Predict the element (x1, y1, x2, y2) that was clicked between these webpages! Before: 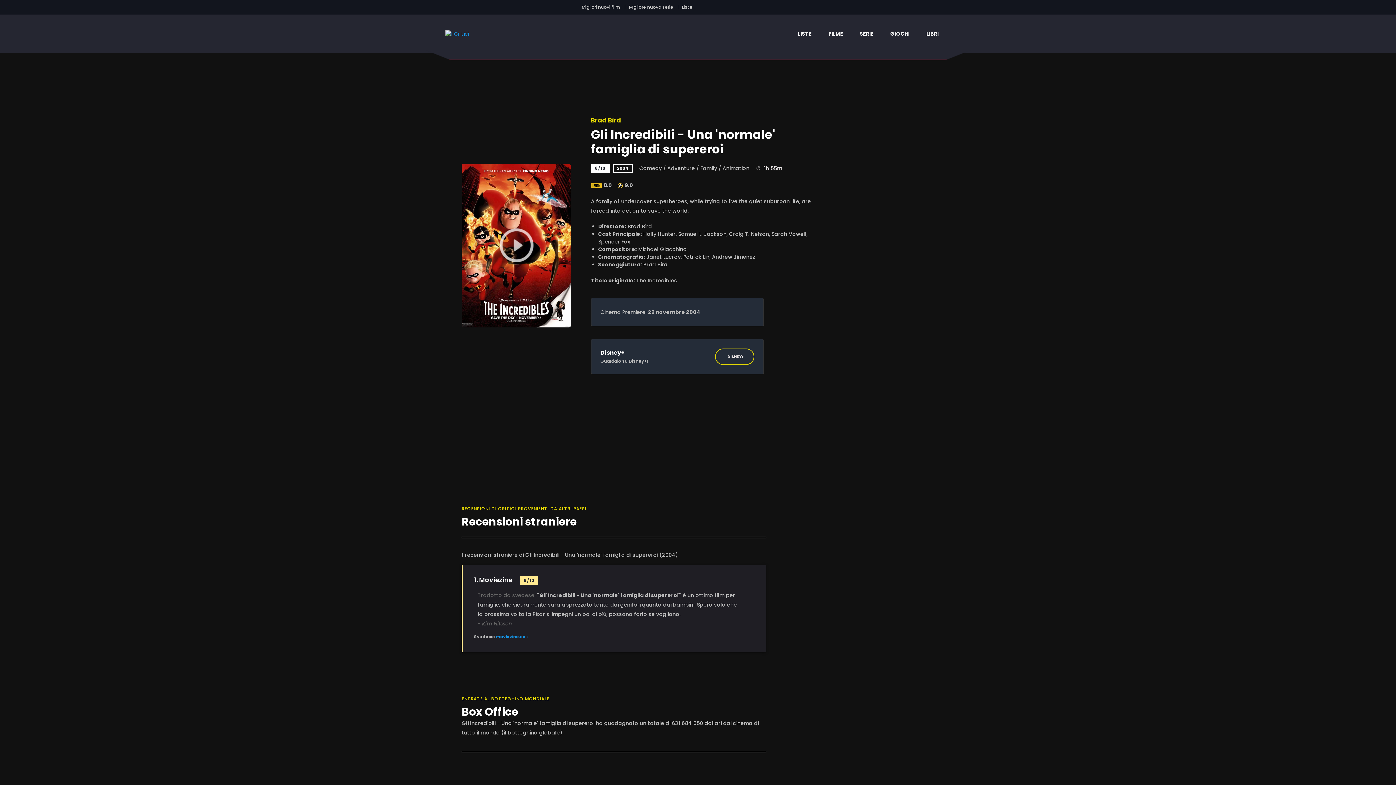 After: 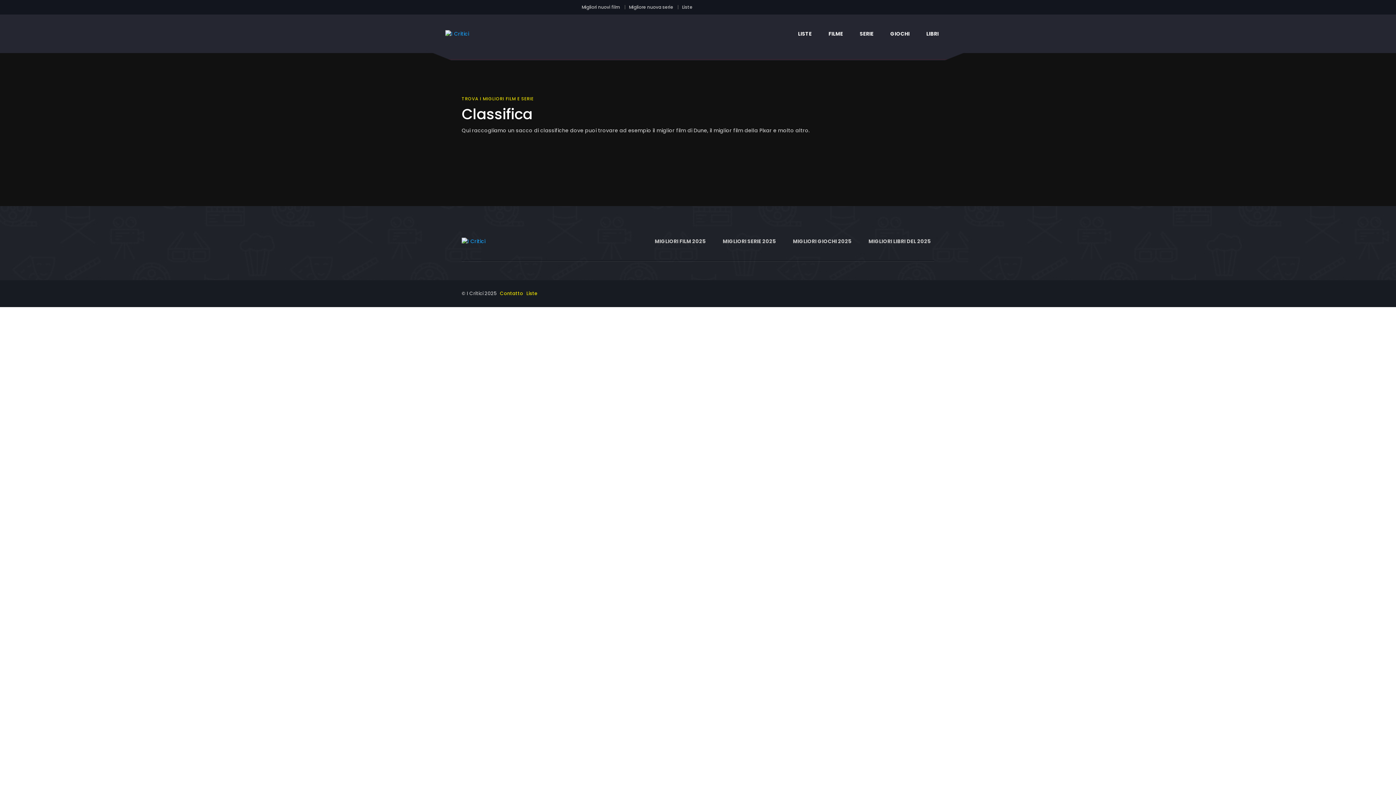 Action: bbox: (789, 17, 820, 50) label: LISTE